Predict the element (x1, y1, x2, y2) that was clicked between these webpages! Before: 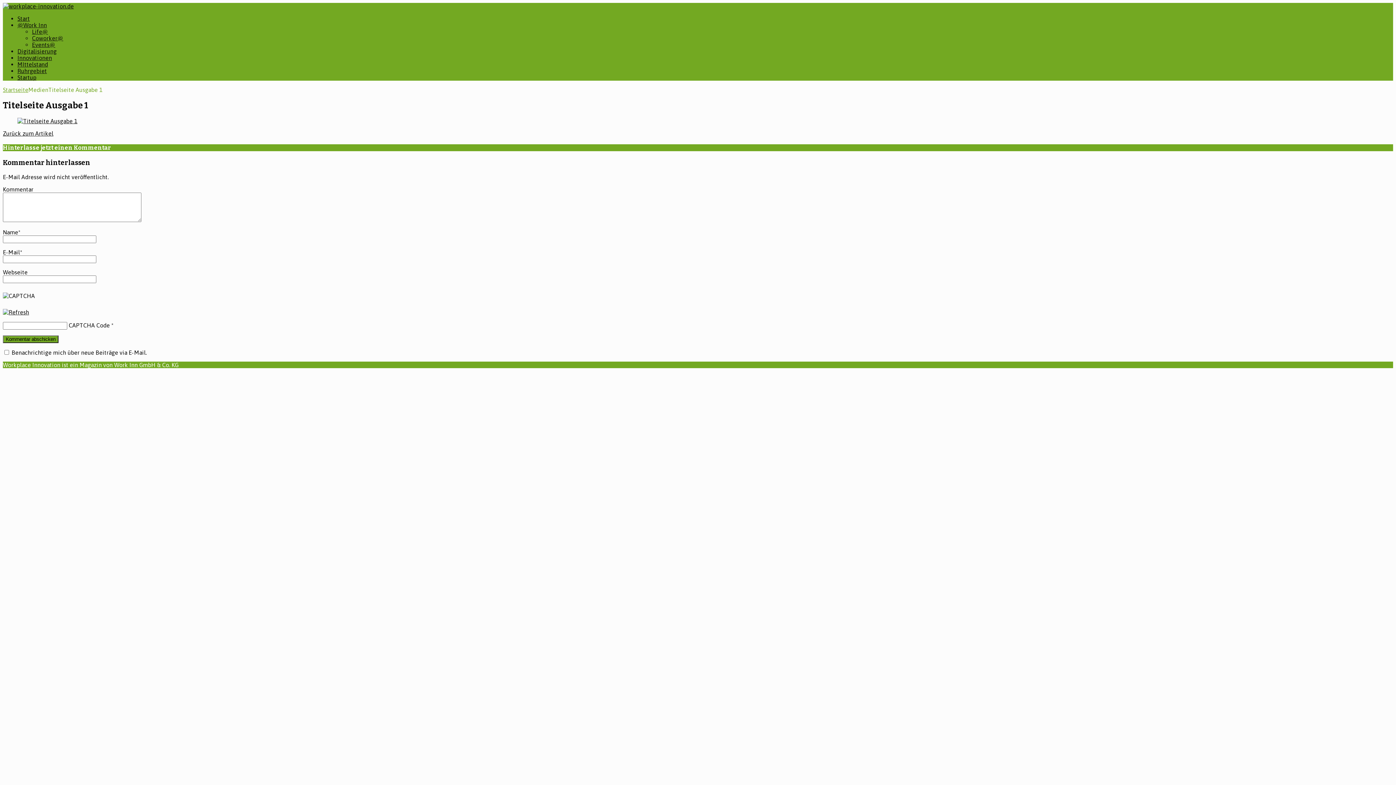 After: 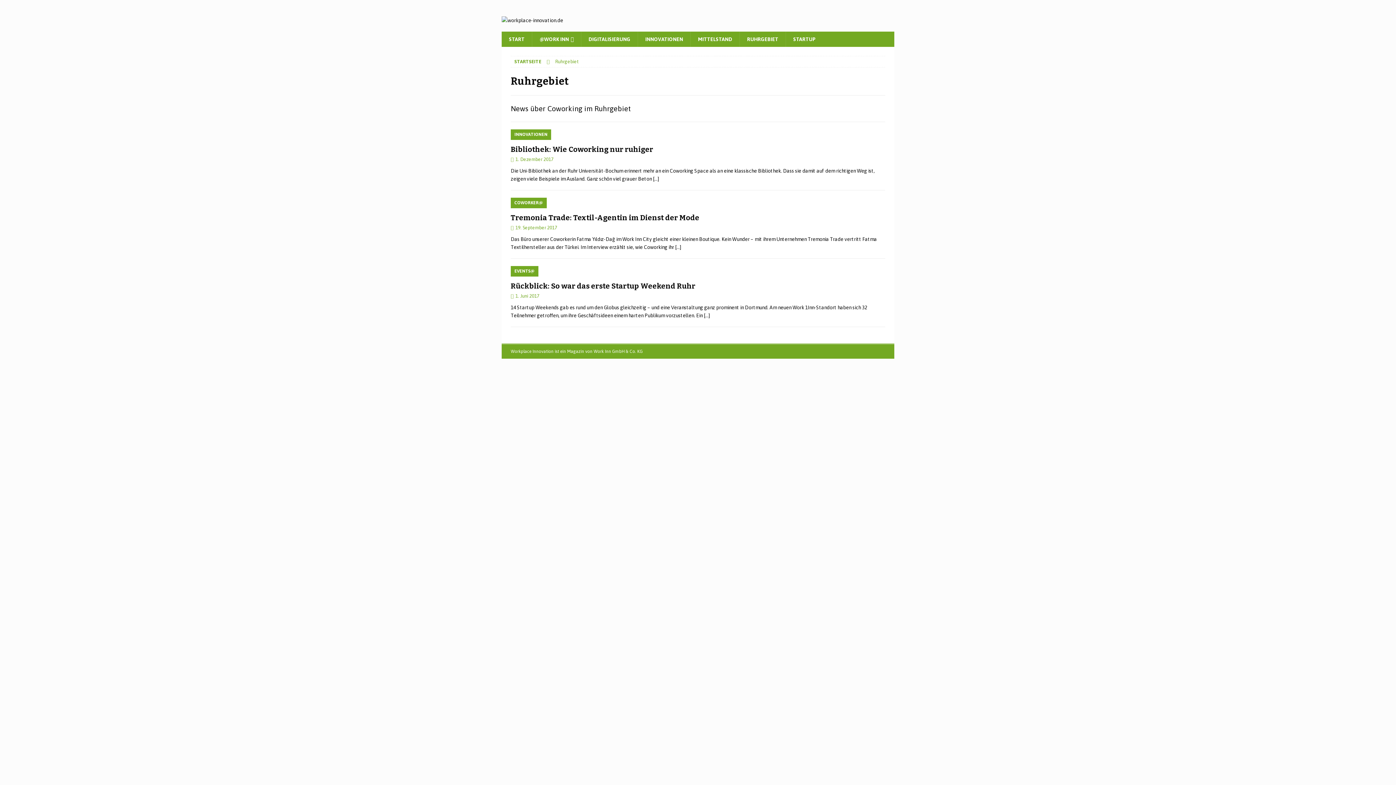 Action: bbox: (17, 67, 46, 74) label: Ruhrgebiet